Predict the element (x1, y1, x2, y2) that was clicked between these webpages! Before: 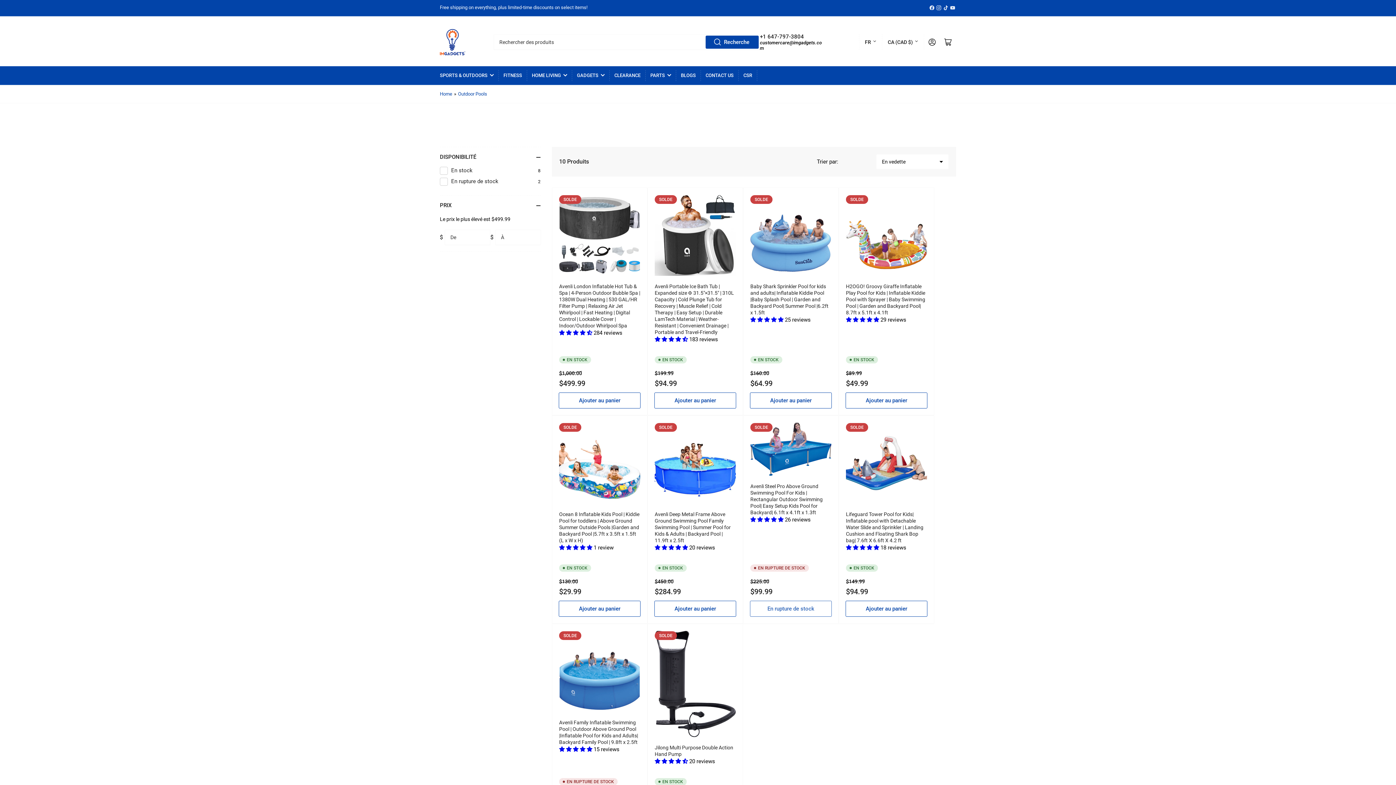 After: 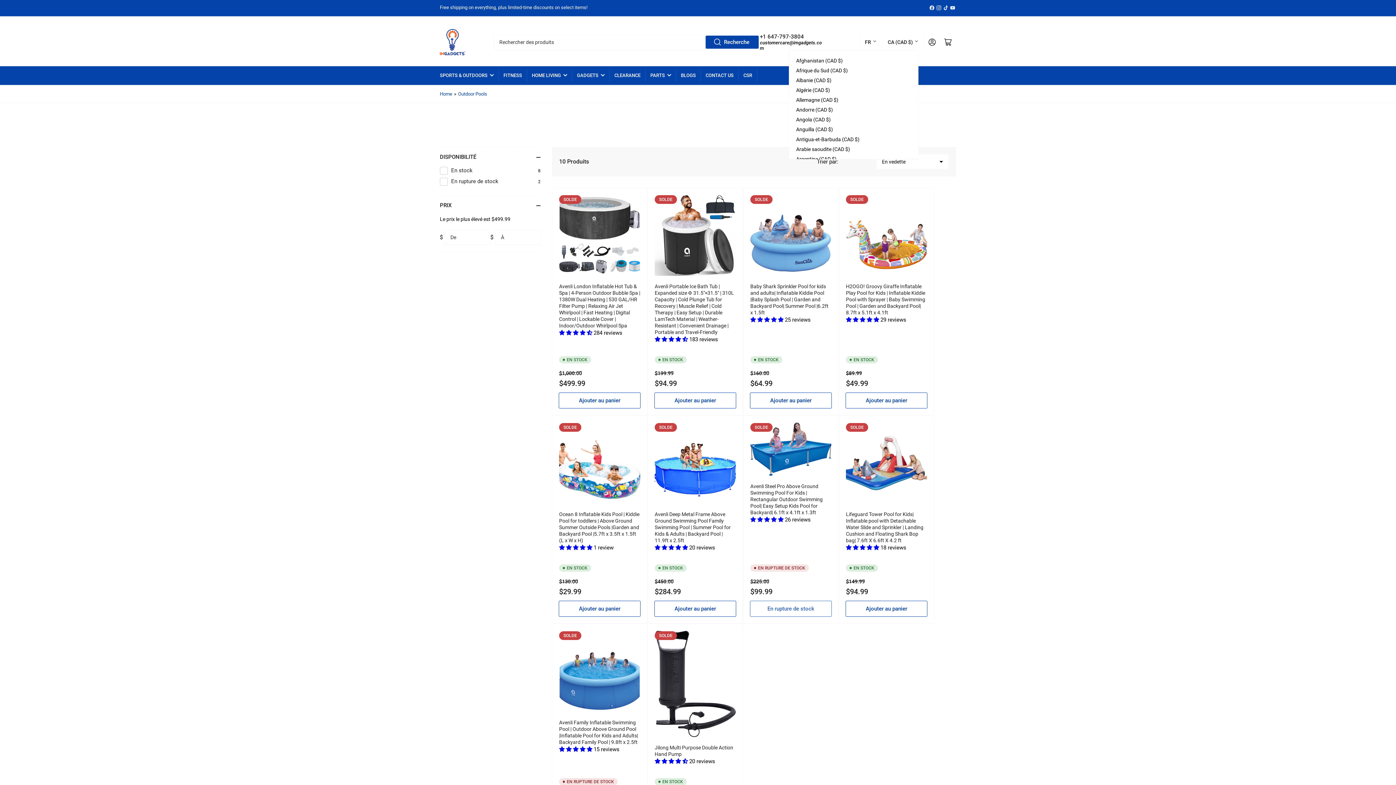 Action: bbox: (887, 34, 918, 50) label: CA (CAD $)